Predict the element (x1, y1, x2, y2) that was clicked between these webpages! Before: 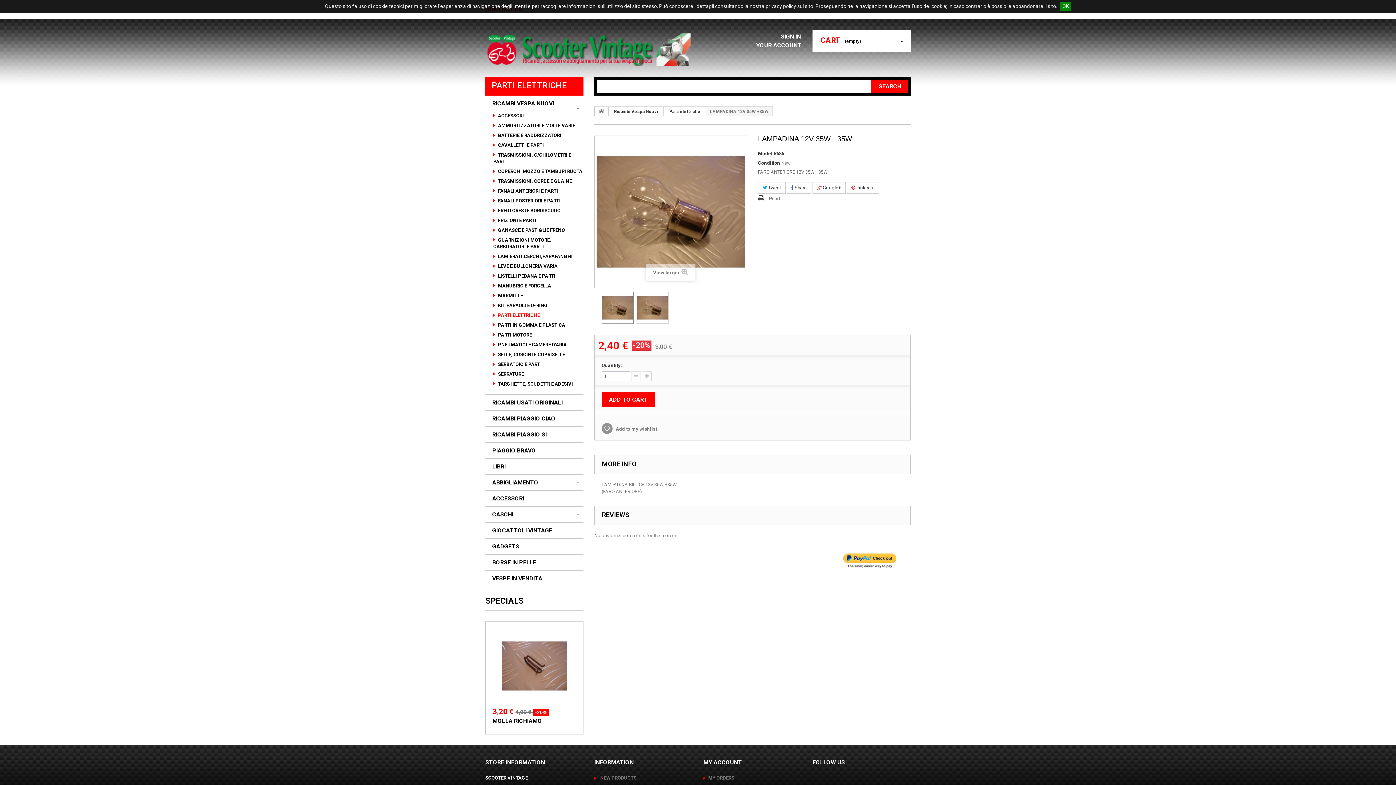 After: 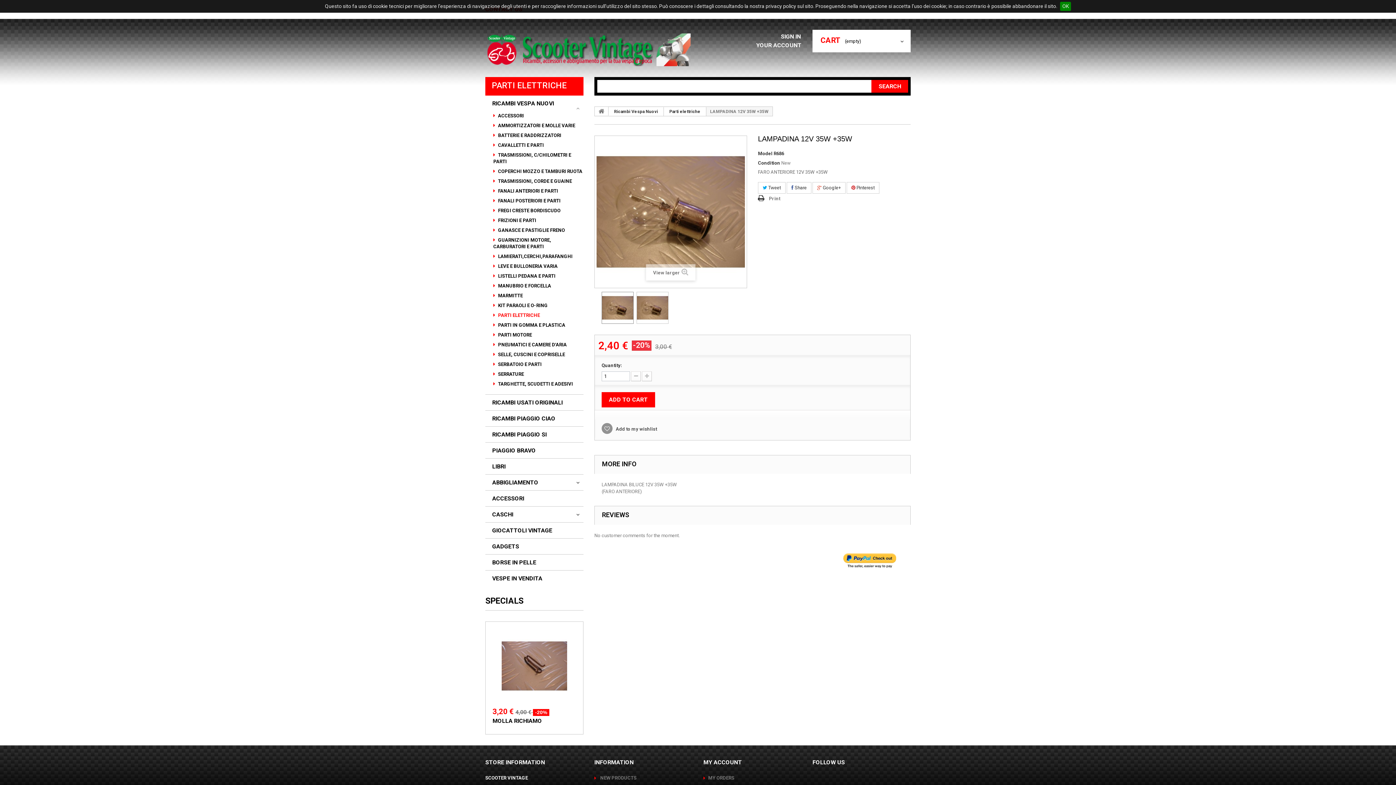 Action: label:  Add to my wishlist bbox: (601, 426, 657, 432)